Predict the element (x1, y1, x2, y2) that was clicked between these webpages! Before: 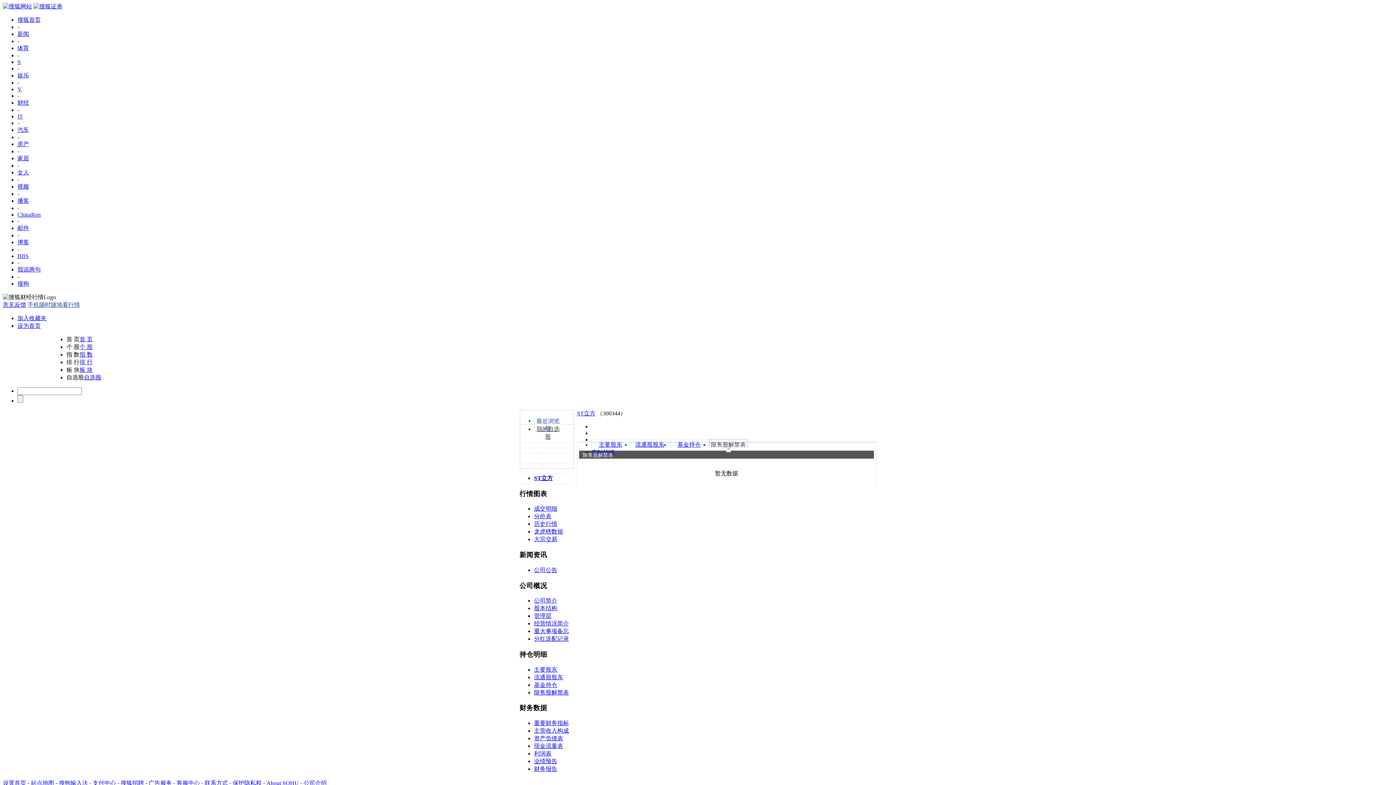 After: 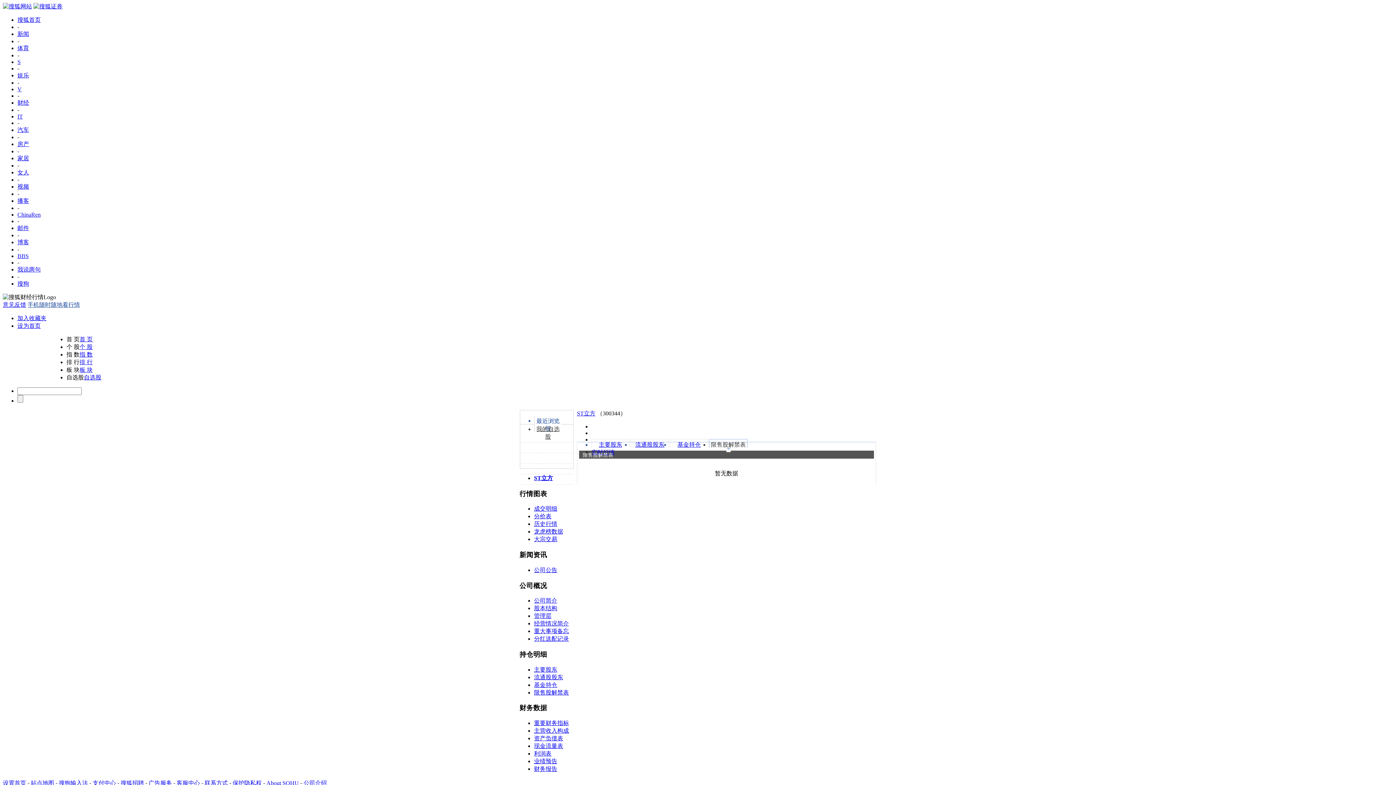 Action: bbox: (27, 301, 80, 308) label: 手机随时随地看行情